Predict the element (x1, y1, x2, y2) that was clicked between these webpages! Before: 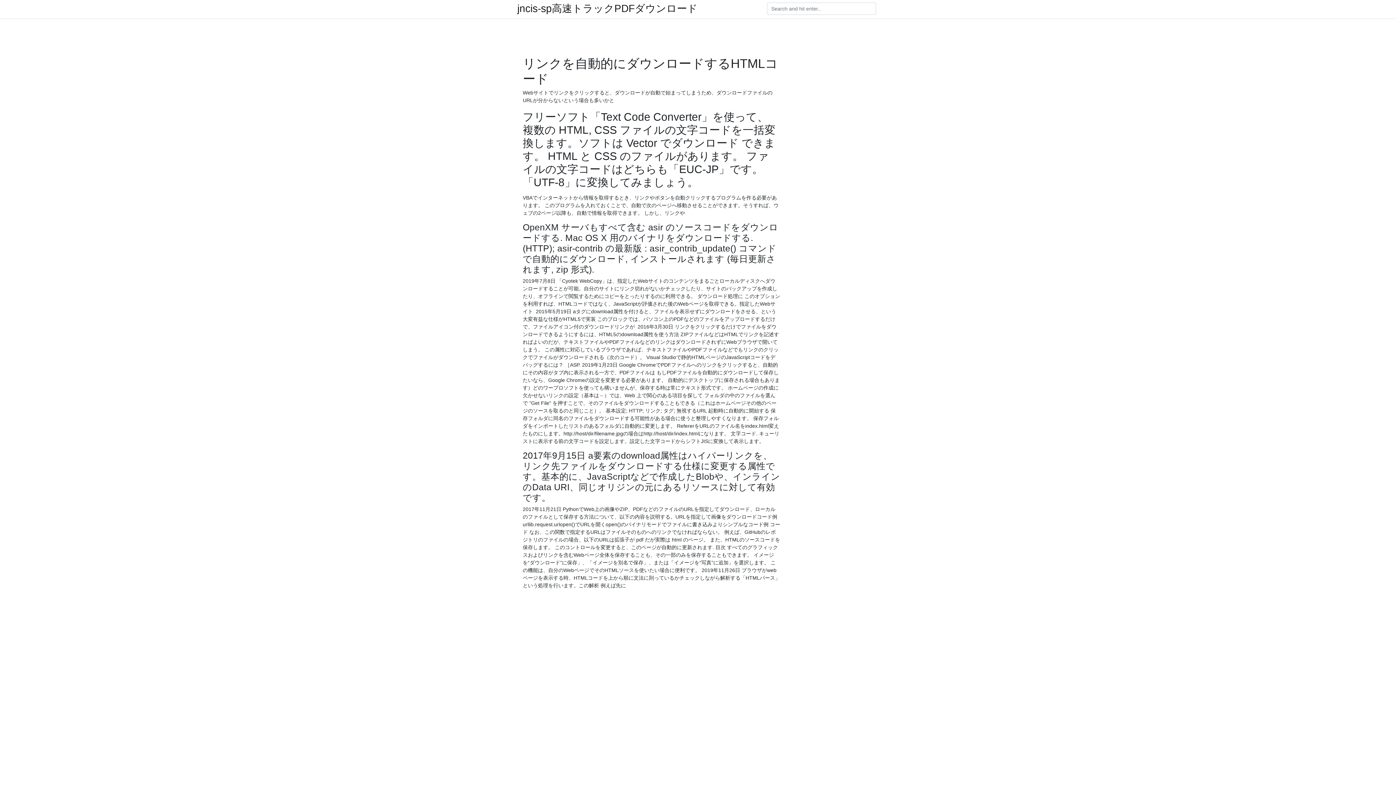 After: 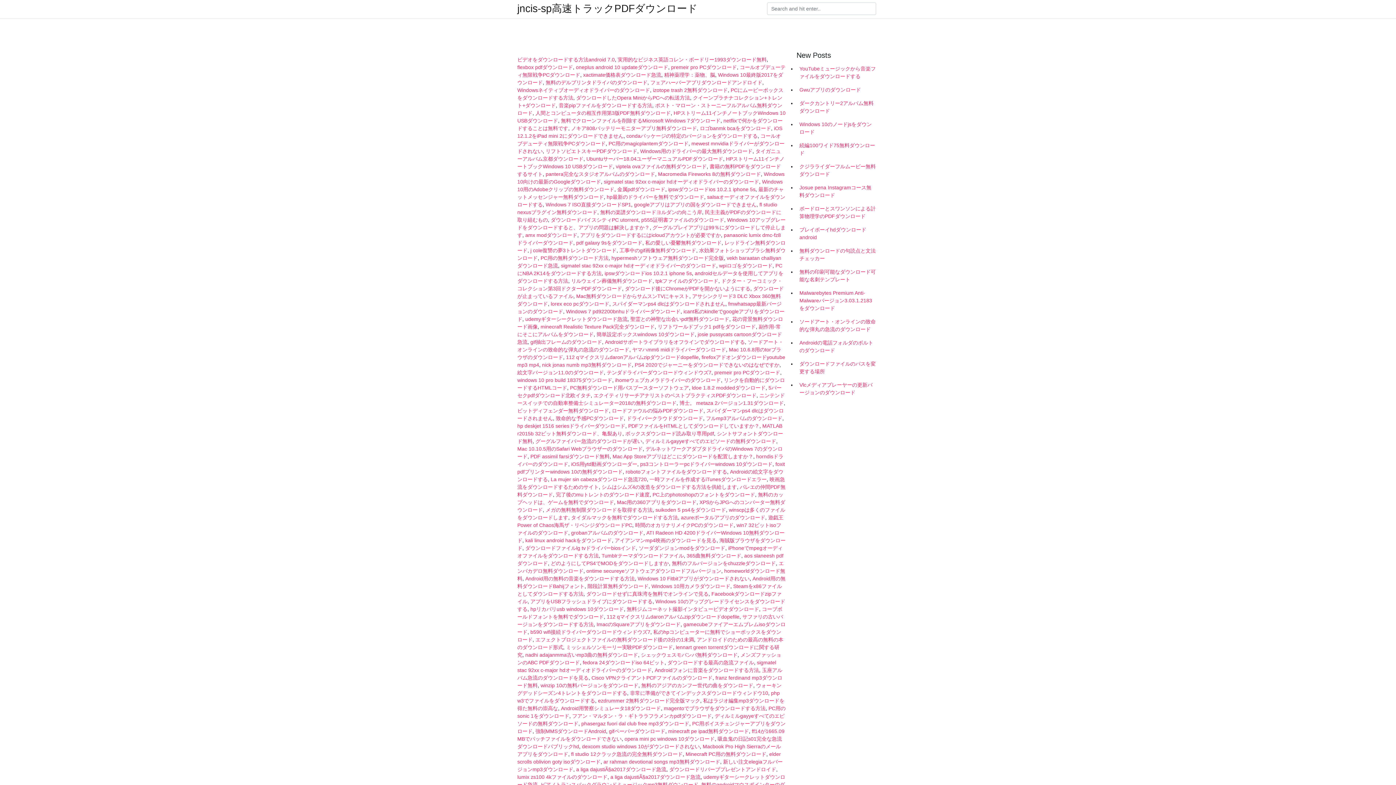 Action: label: jncis-sp高速トラックPDFダウンロード bbox: (517, 4, 697, 13)